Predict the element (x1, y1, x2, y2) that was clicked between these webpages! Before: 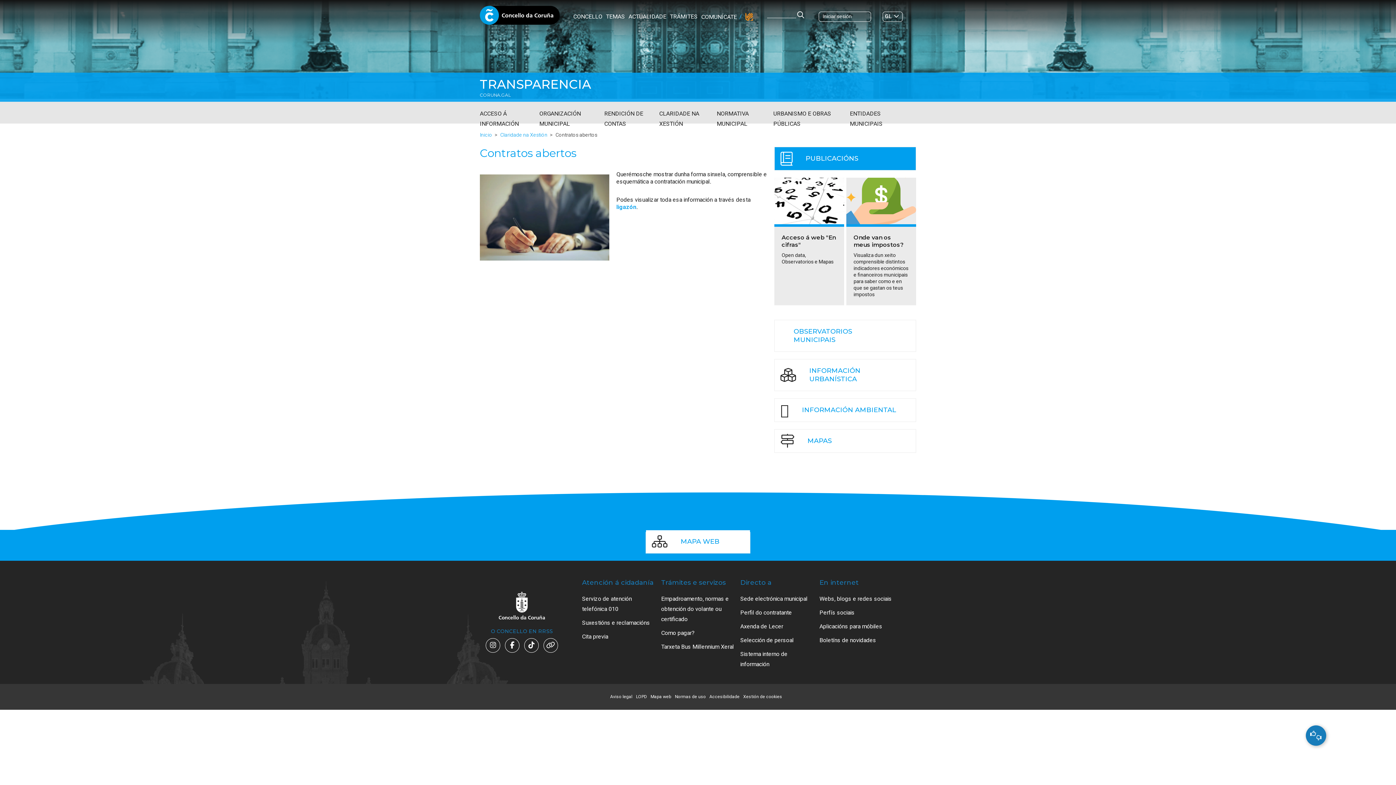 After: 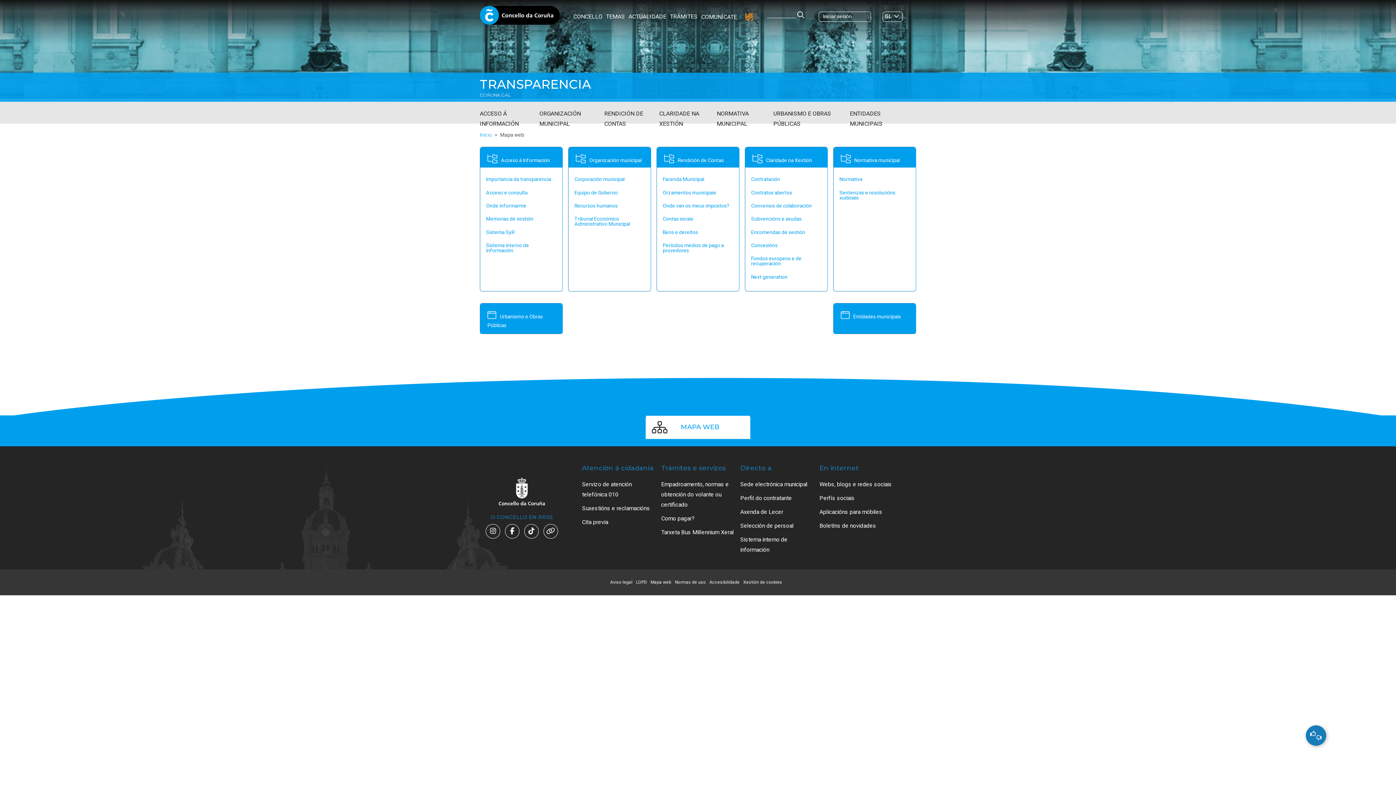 Action: label: MAPA WEB bbox: (646, 530, 750, 553)